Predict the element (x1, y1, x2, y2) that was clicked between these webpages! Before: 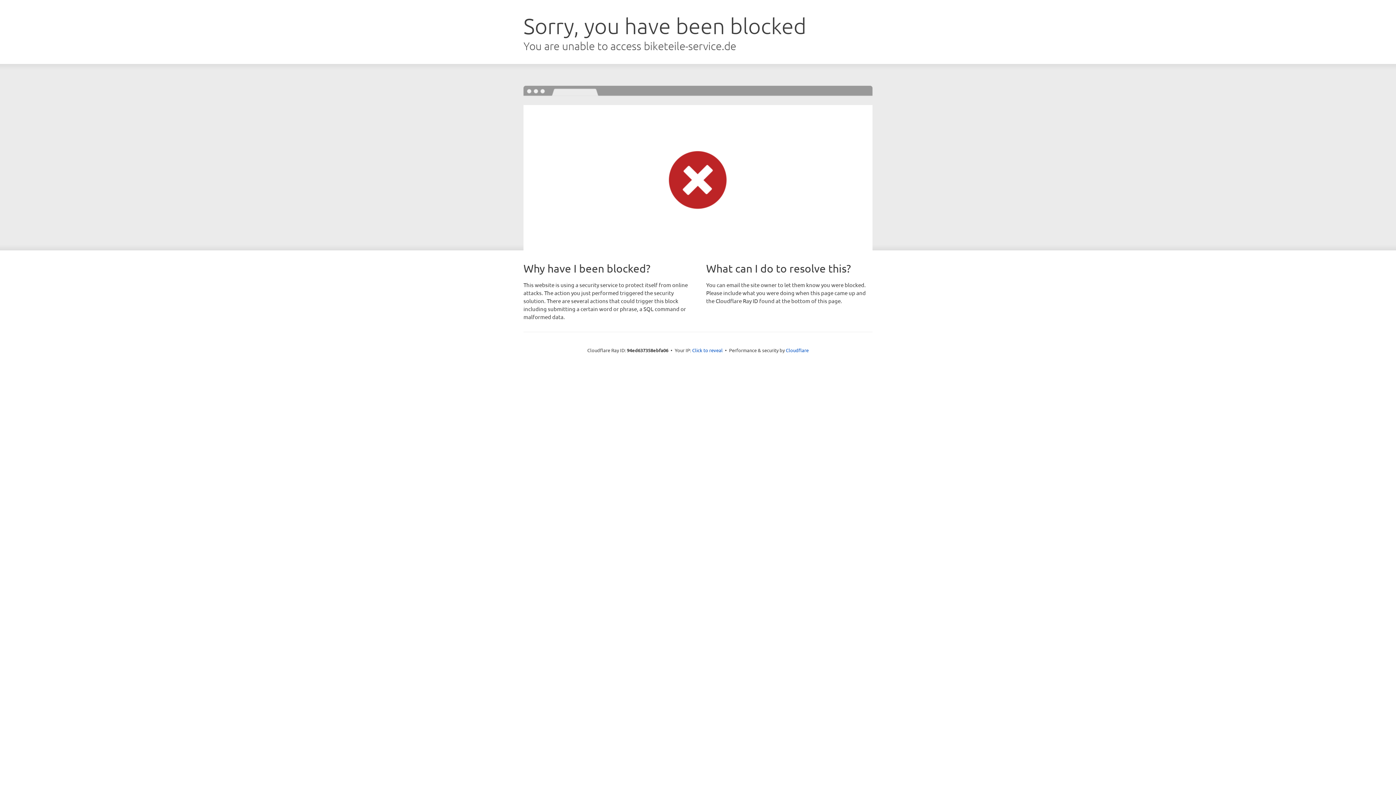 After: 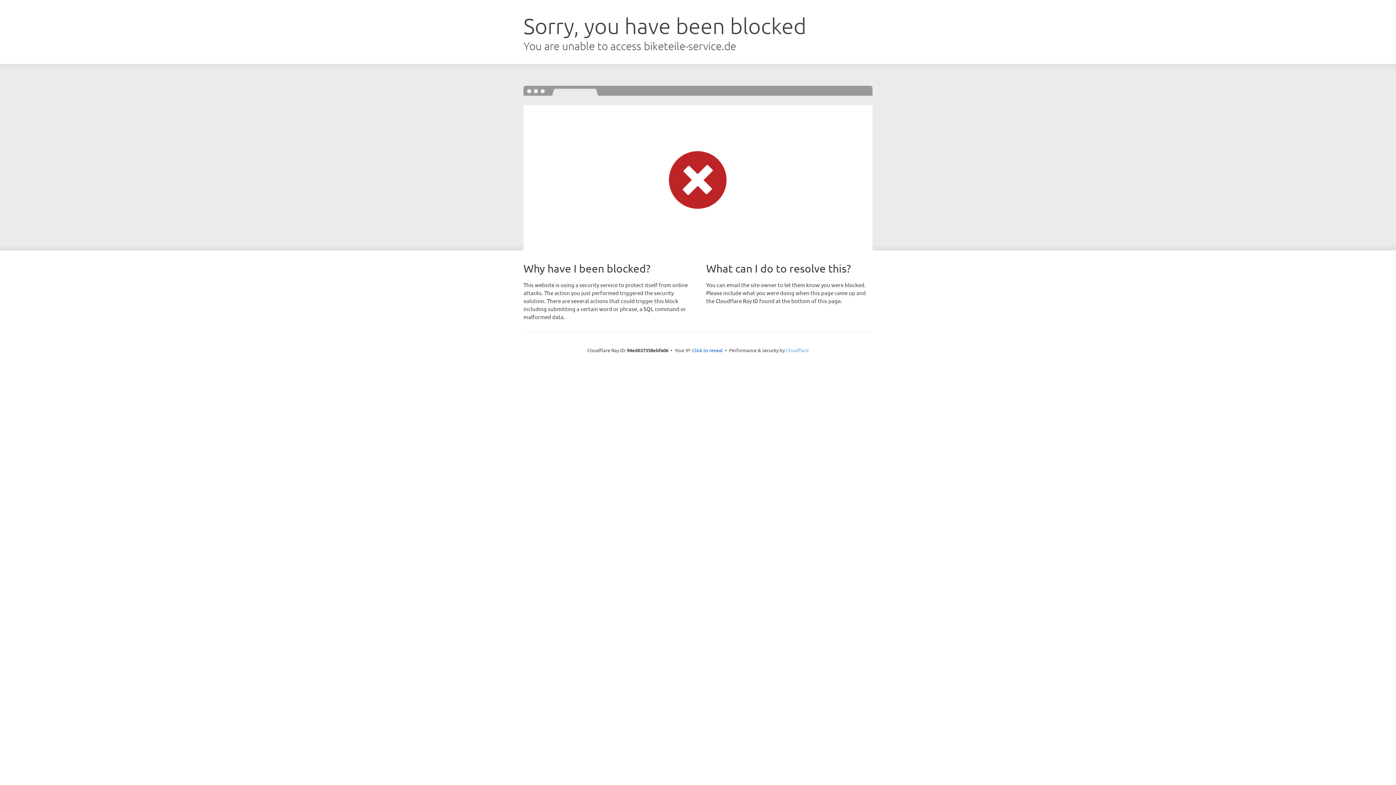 Action: label: Cloudflare bbox: (786, 347, 808, 353)